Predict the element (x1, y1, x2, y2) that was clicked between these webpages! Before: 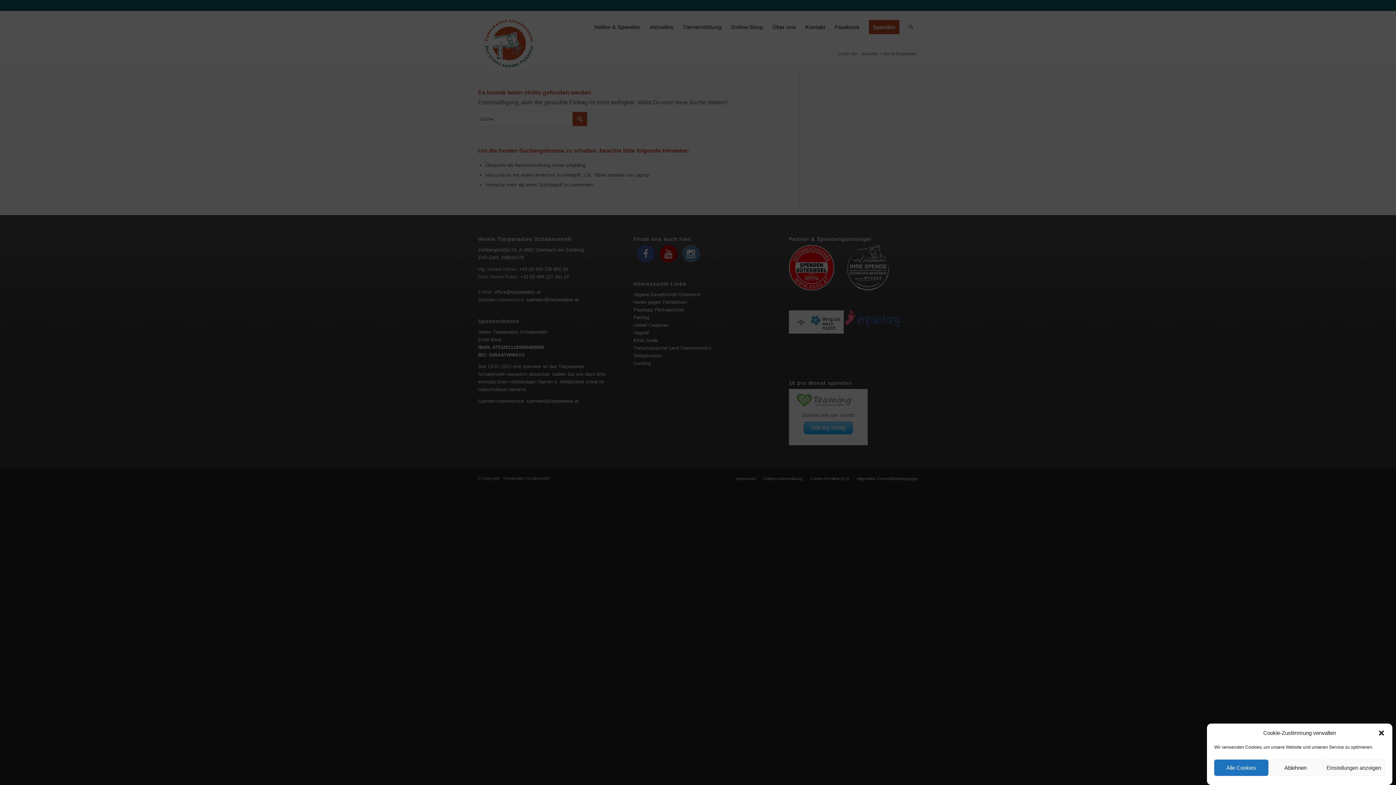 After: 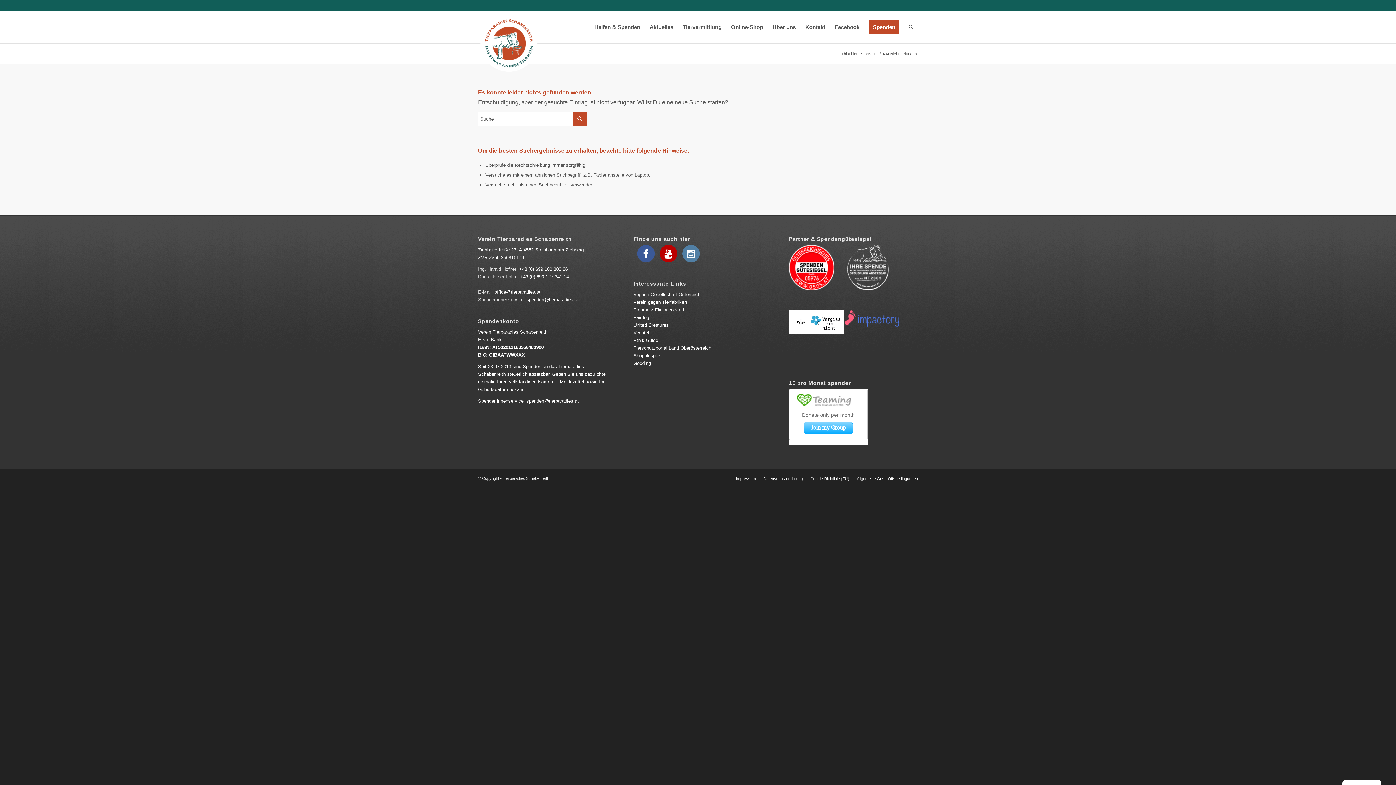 Action: label: Dialog schließen bbox: (1378, 729, 1385, 736)